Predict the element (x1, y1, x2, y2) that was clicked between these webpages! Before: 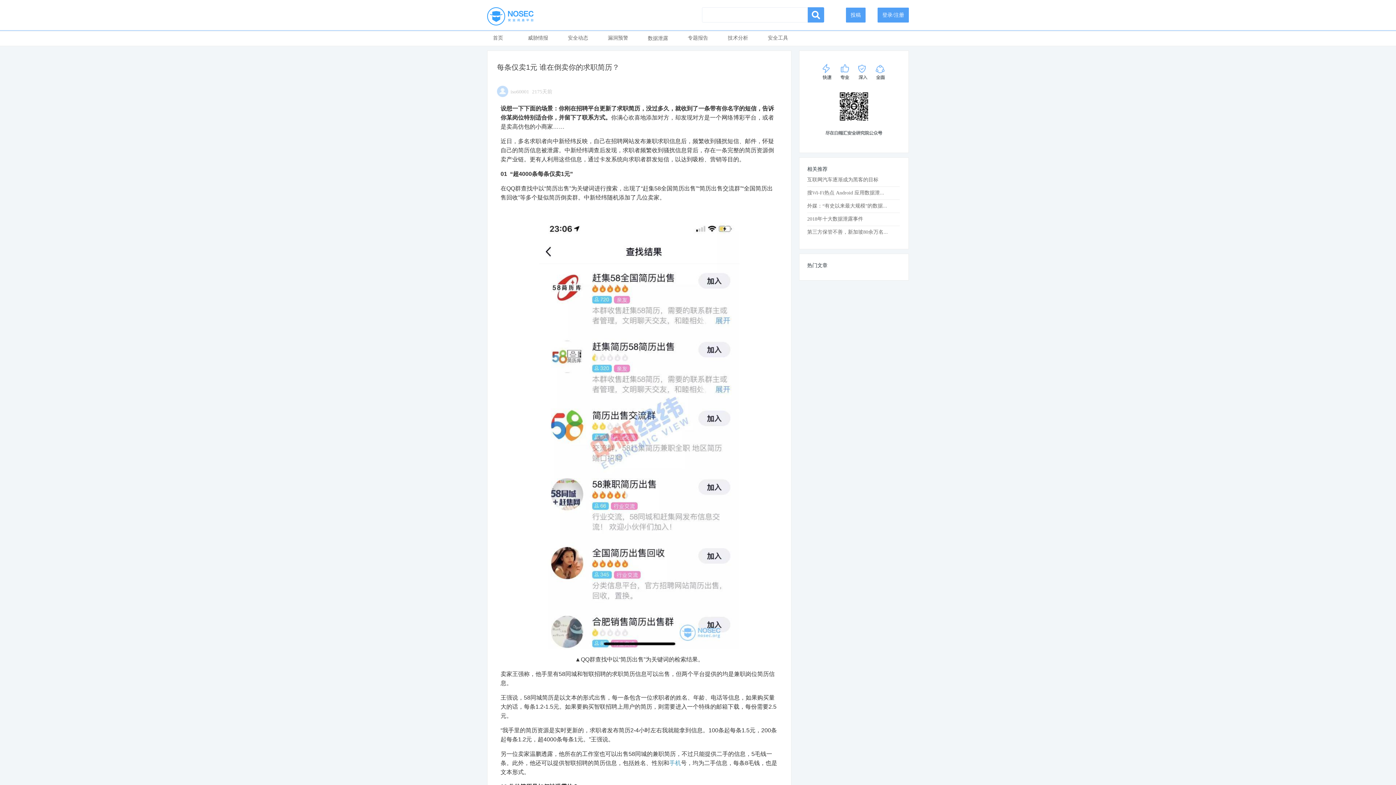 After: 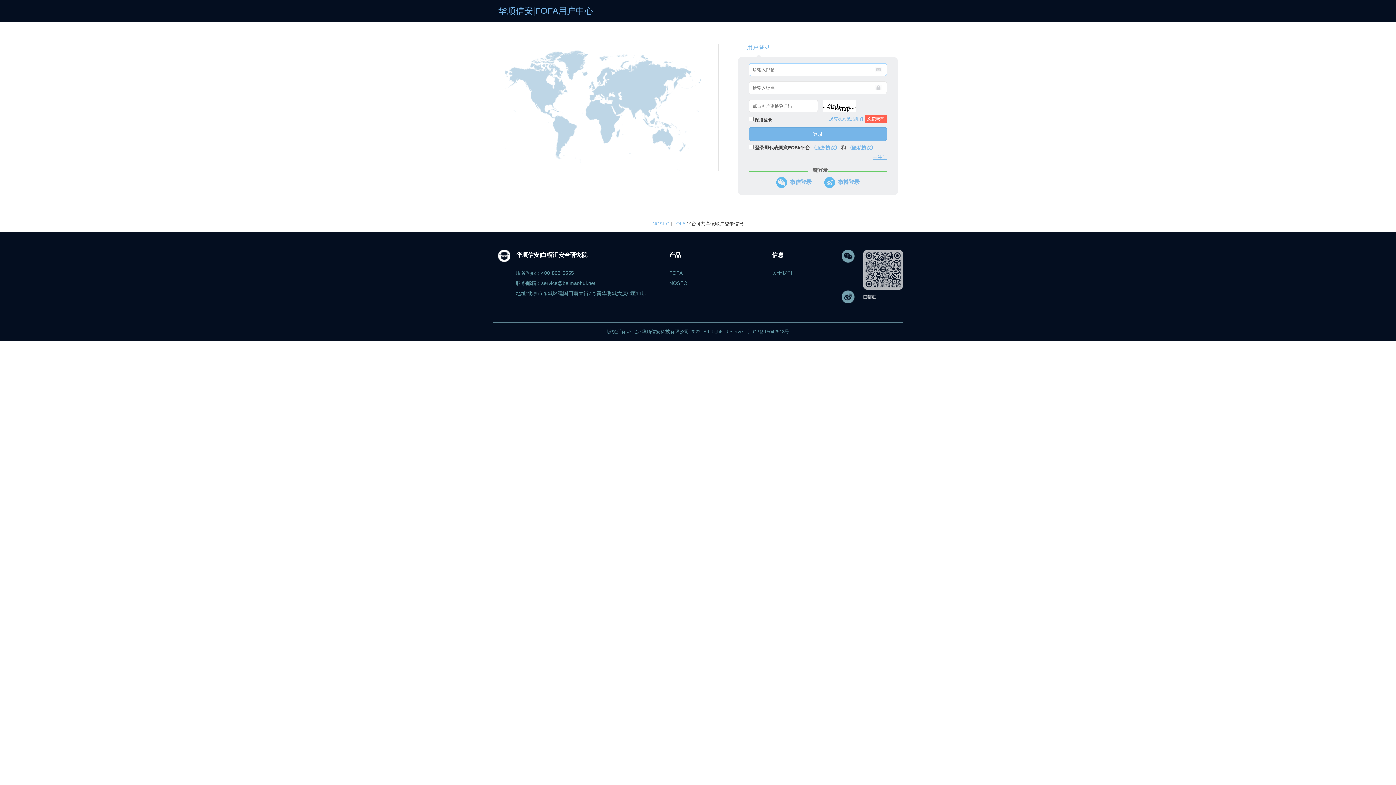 Action: bbox: (846, 7, 865, 22) label: 投稿